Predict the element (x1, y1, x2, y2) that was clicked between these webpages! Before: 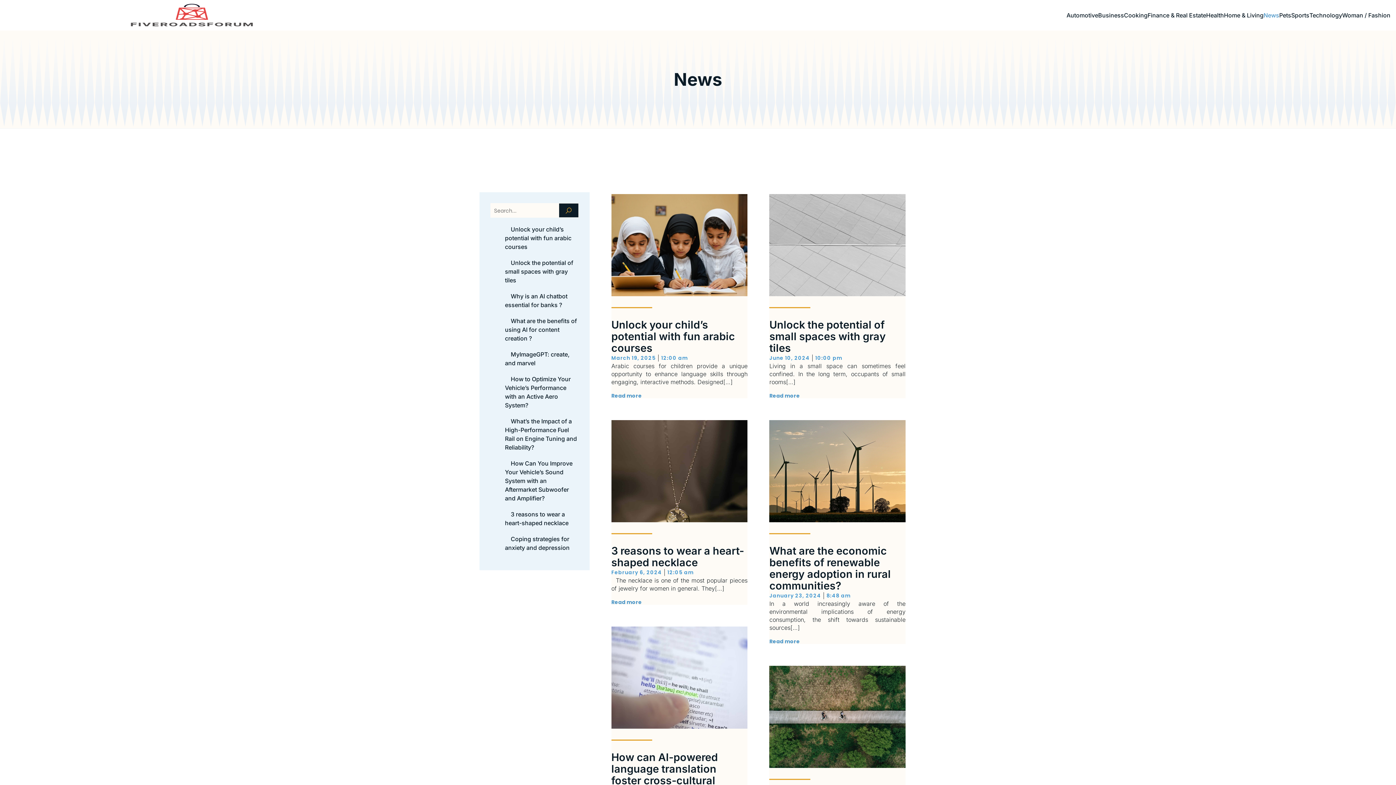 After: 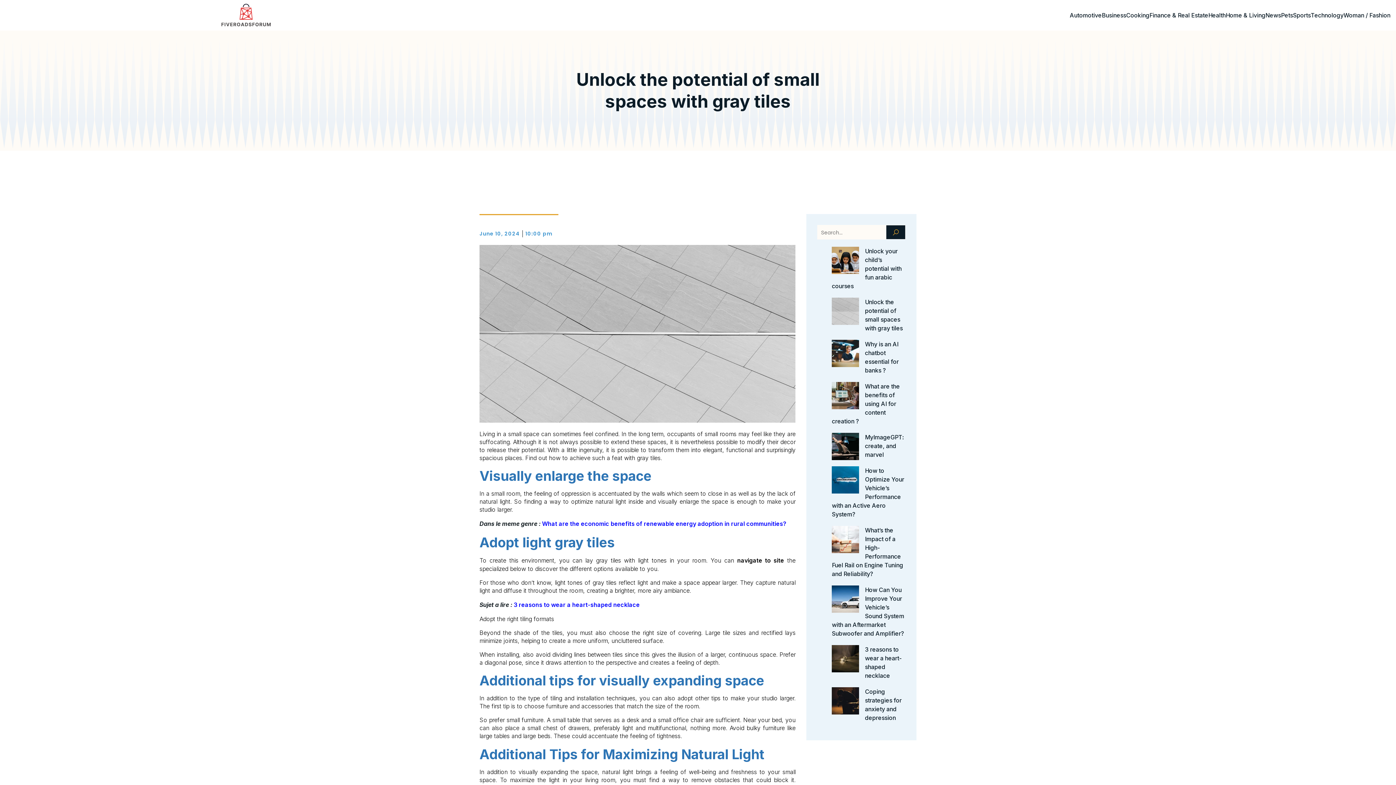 Action: bbox: (505, 259, 573, 284) label: Unlock the potential of small spaces with gray tiles